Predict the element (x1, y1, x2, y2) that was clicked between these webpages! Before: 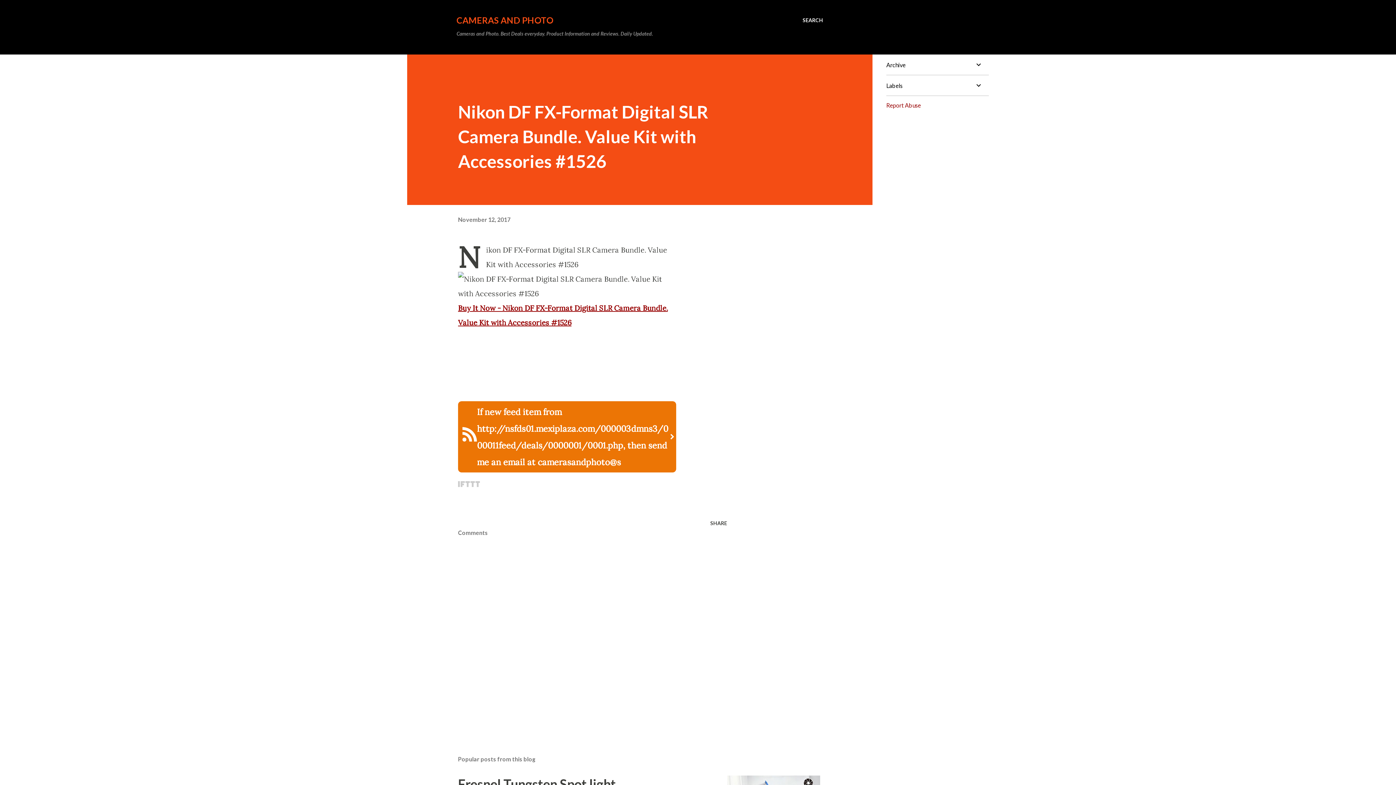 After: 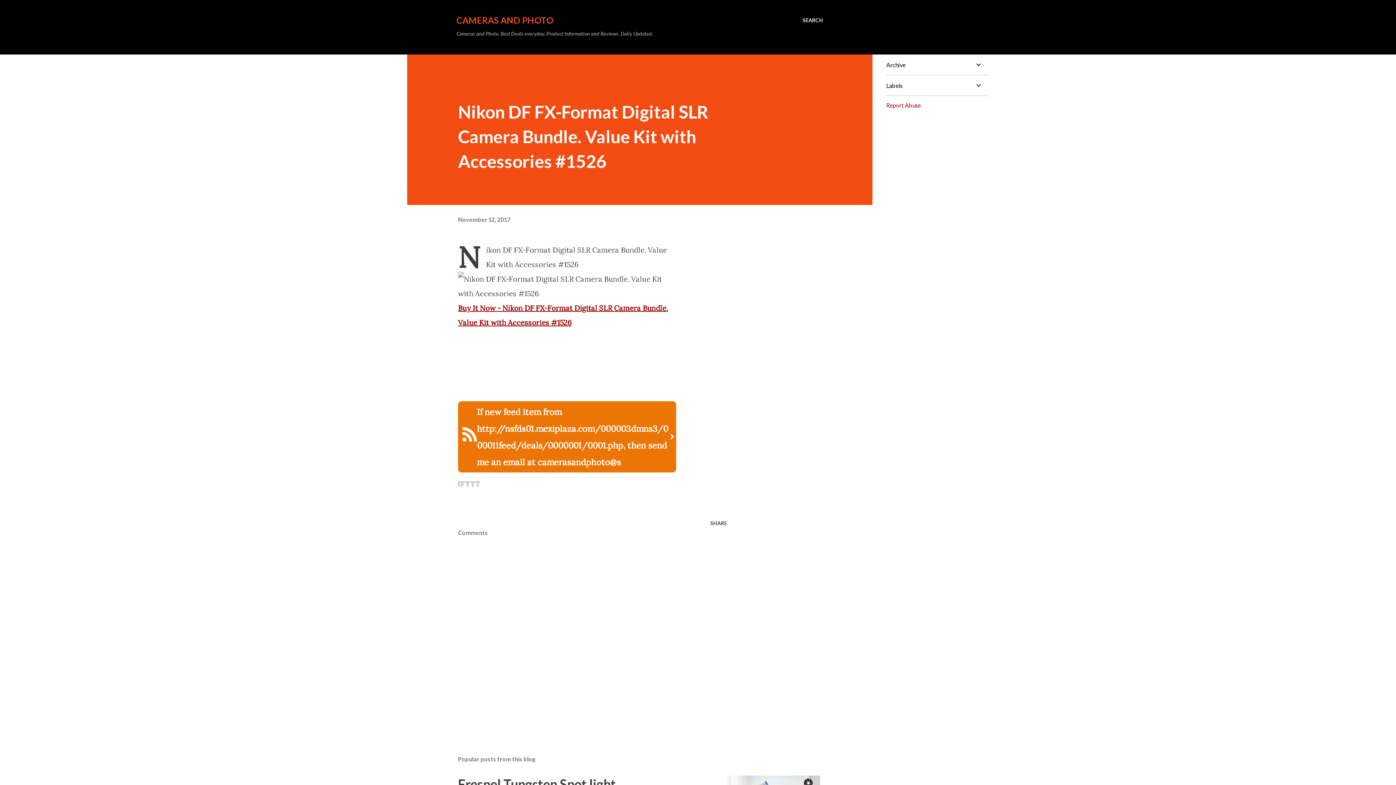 Action: label: November 12, 2017 bbox: (458, 216, 510, 223)